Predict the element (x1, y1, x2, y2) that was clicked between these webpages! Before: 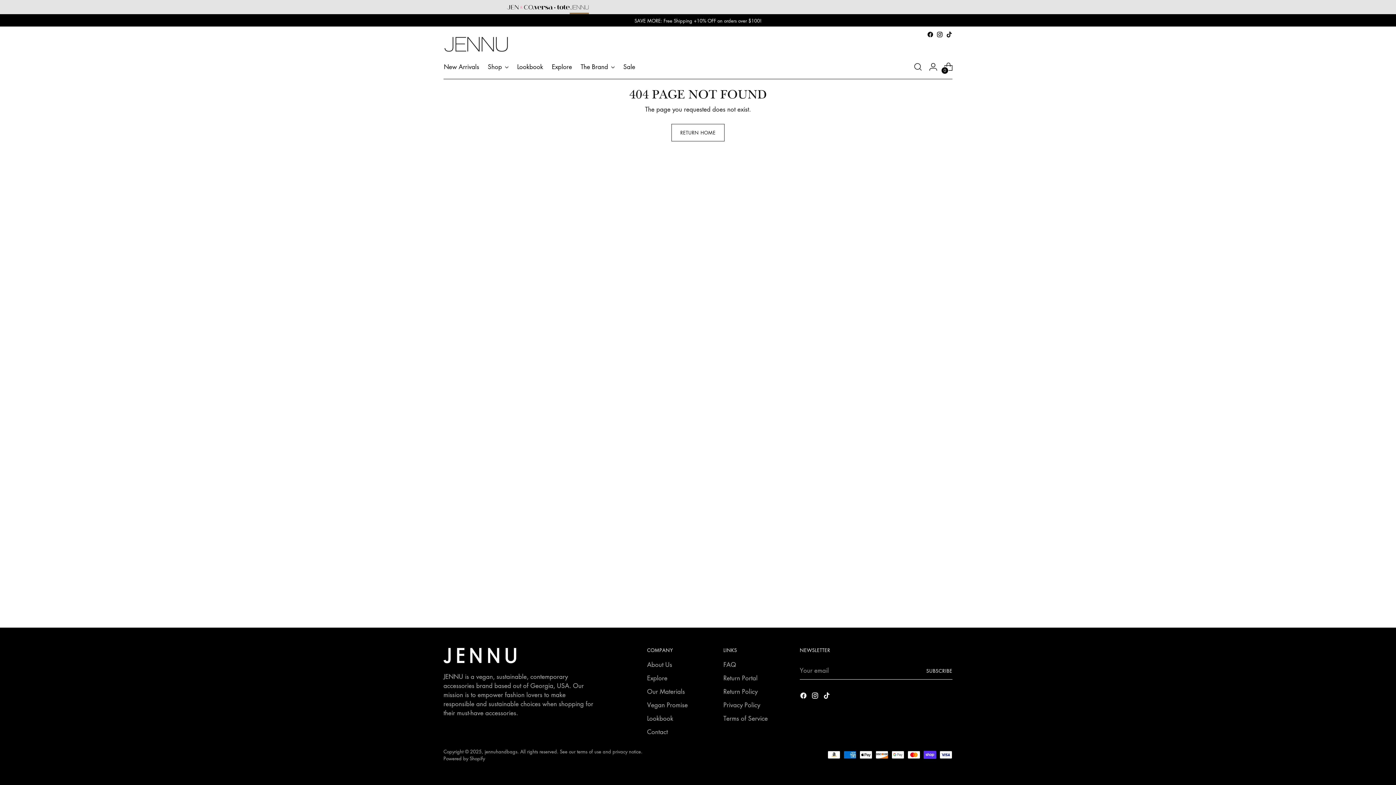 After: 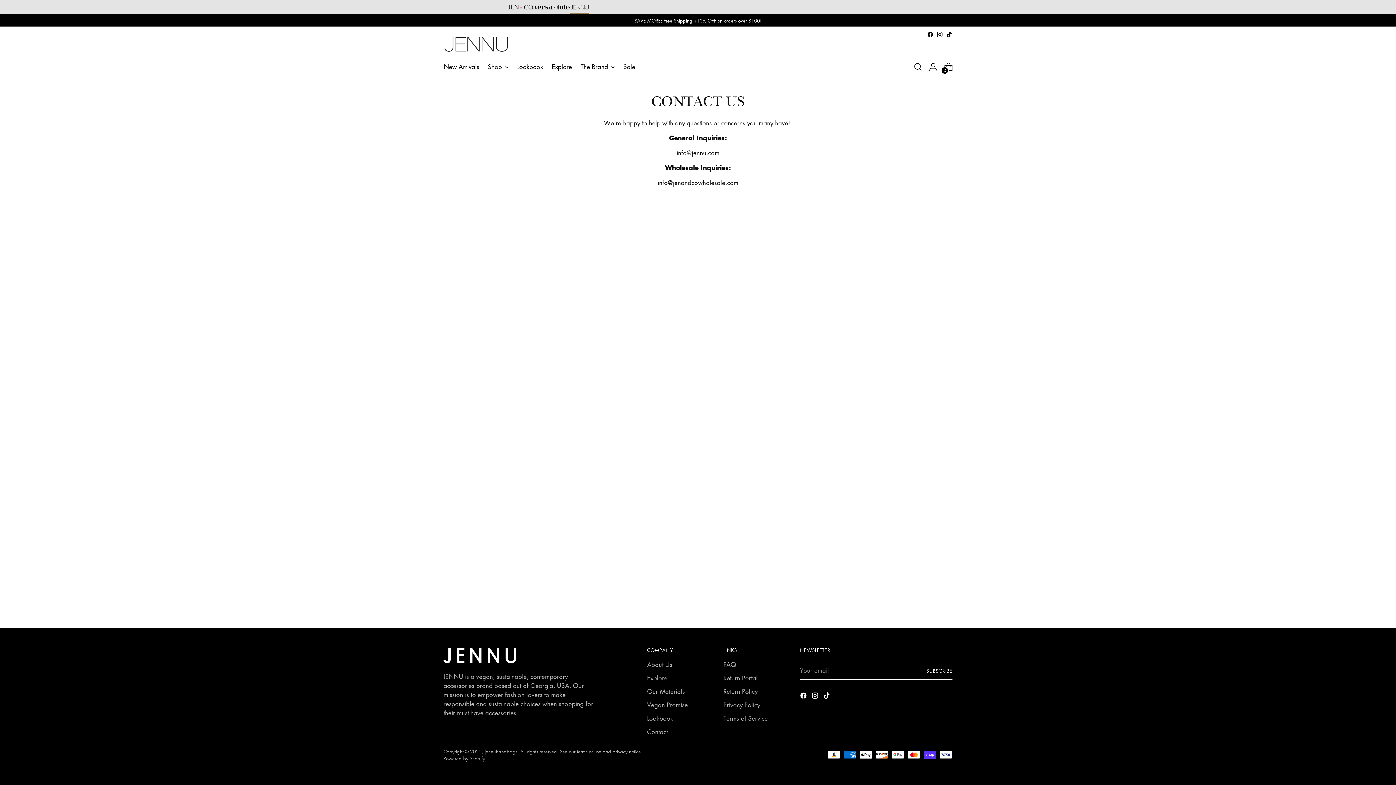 Action: bbox: (647, 728, 668, 736) label: Contact